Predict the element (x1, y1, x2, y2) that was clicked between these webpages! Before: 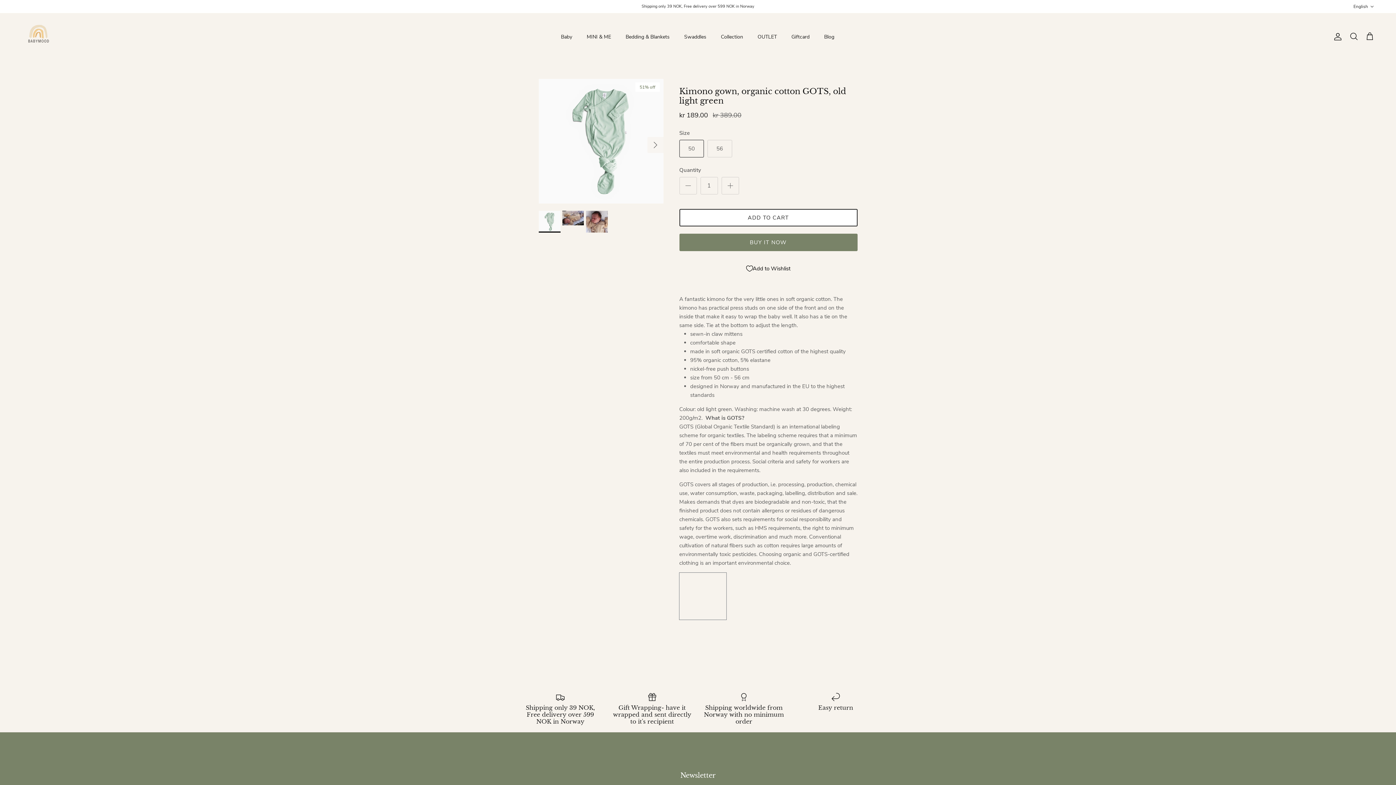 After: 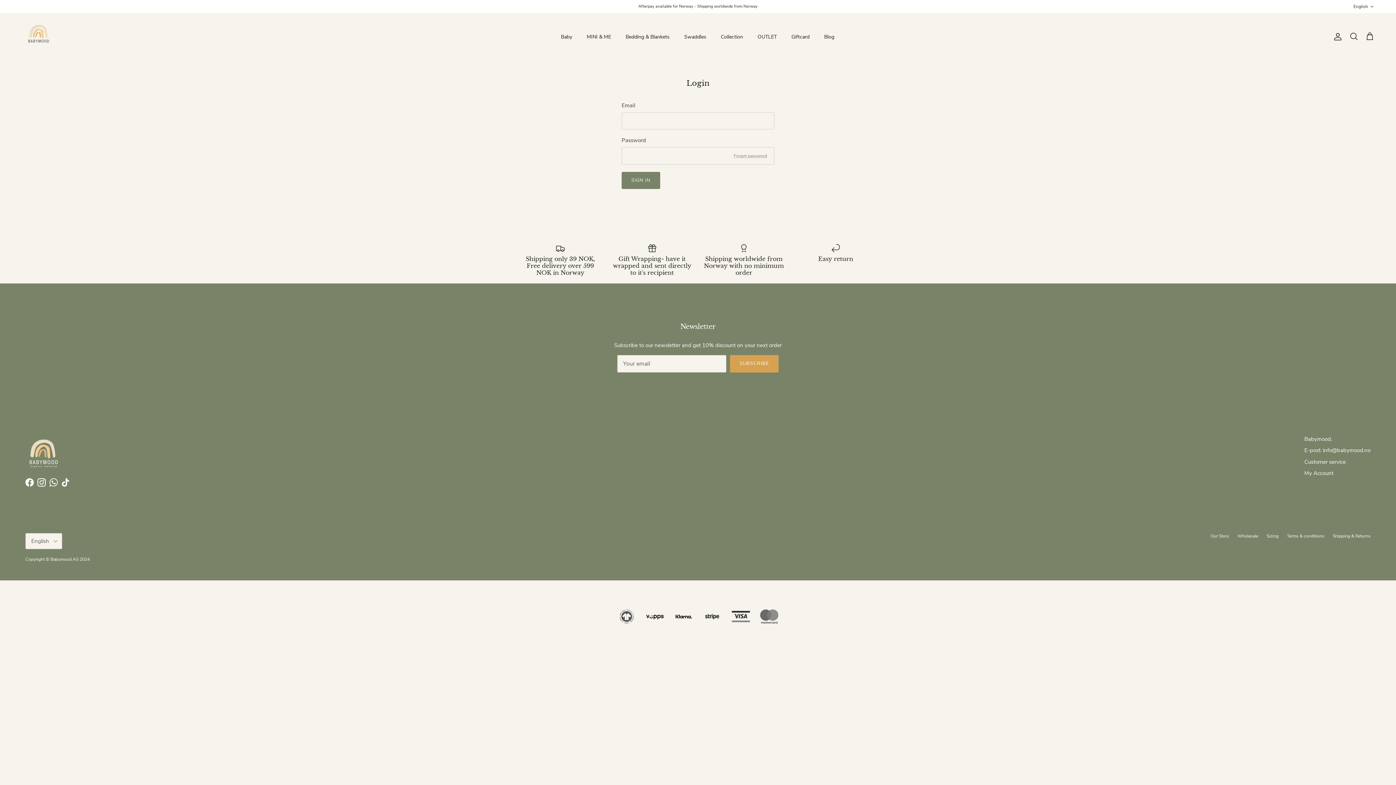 Action: label: Account bbox: (1330, 32, 1342, 41)